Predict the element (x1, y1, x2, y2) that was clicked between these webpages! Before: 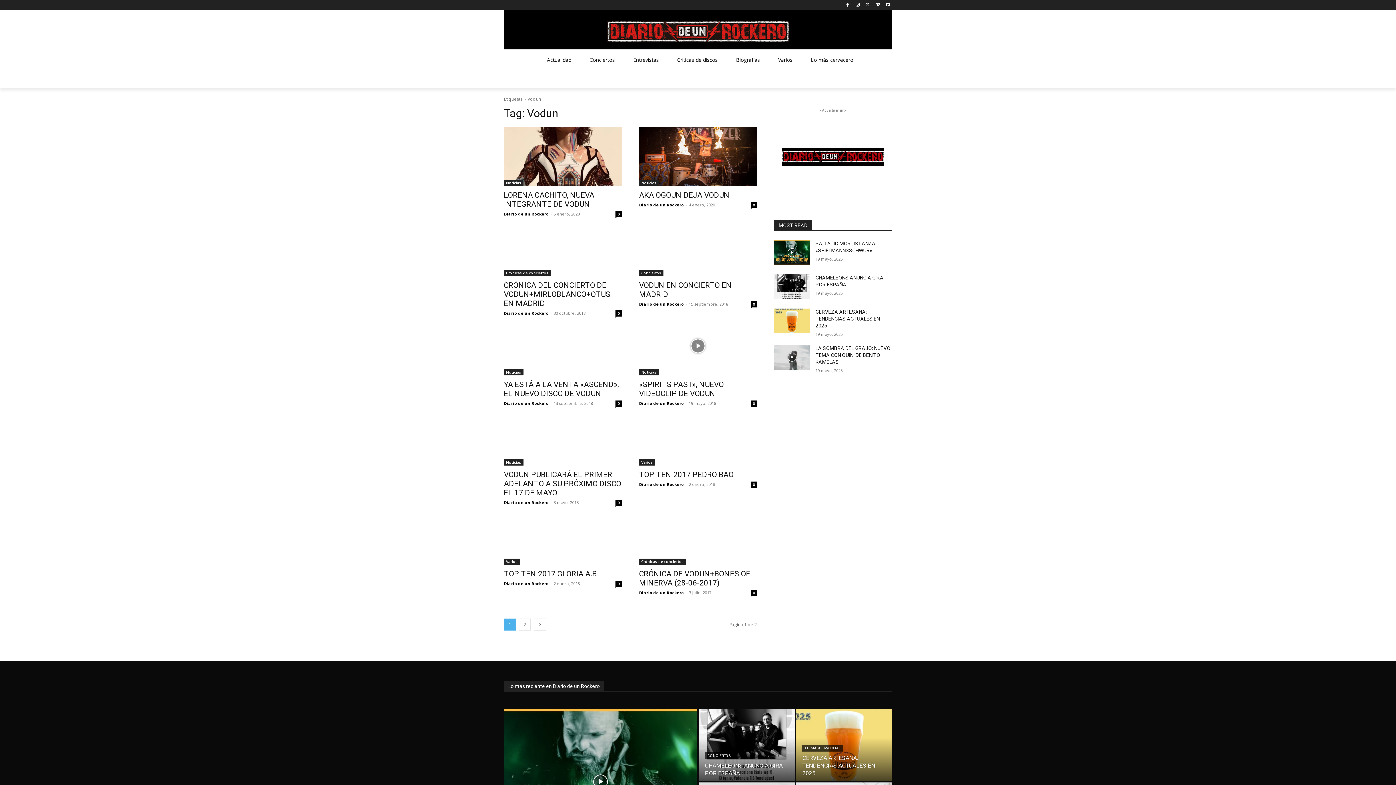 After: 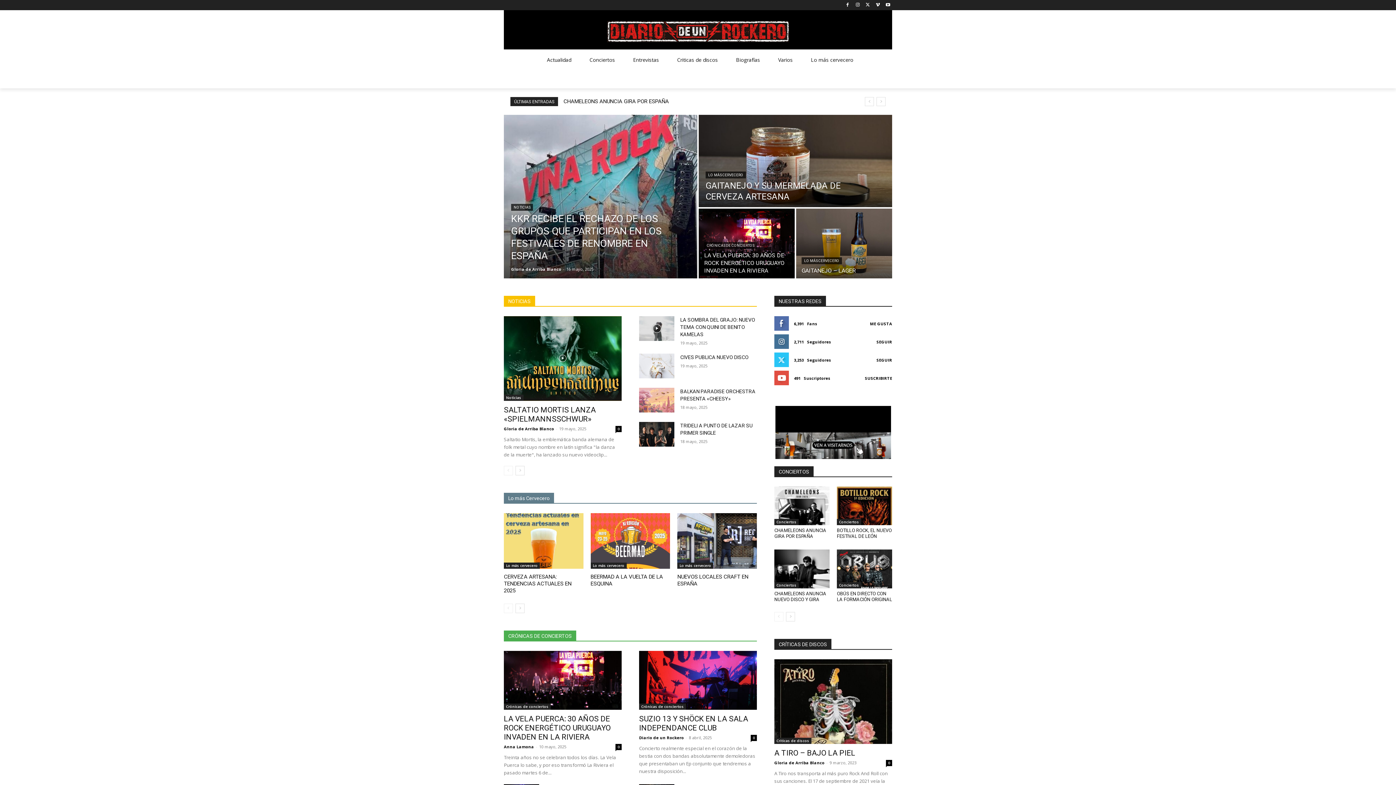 Action: bbox: (504, 400, 548, 406) label: Diario de un Rockero